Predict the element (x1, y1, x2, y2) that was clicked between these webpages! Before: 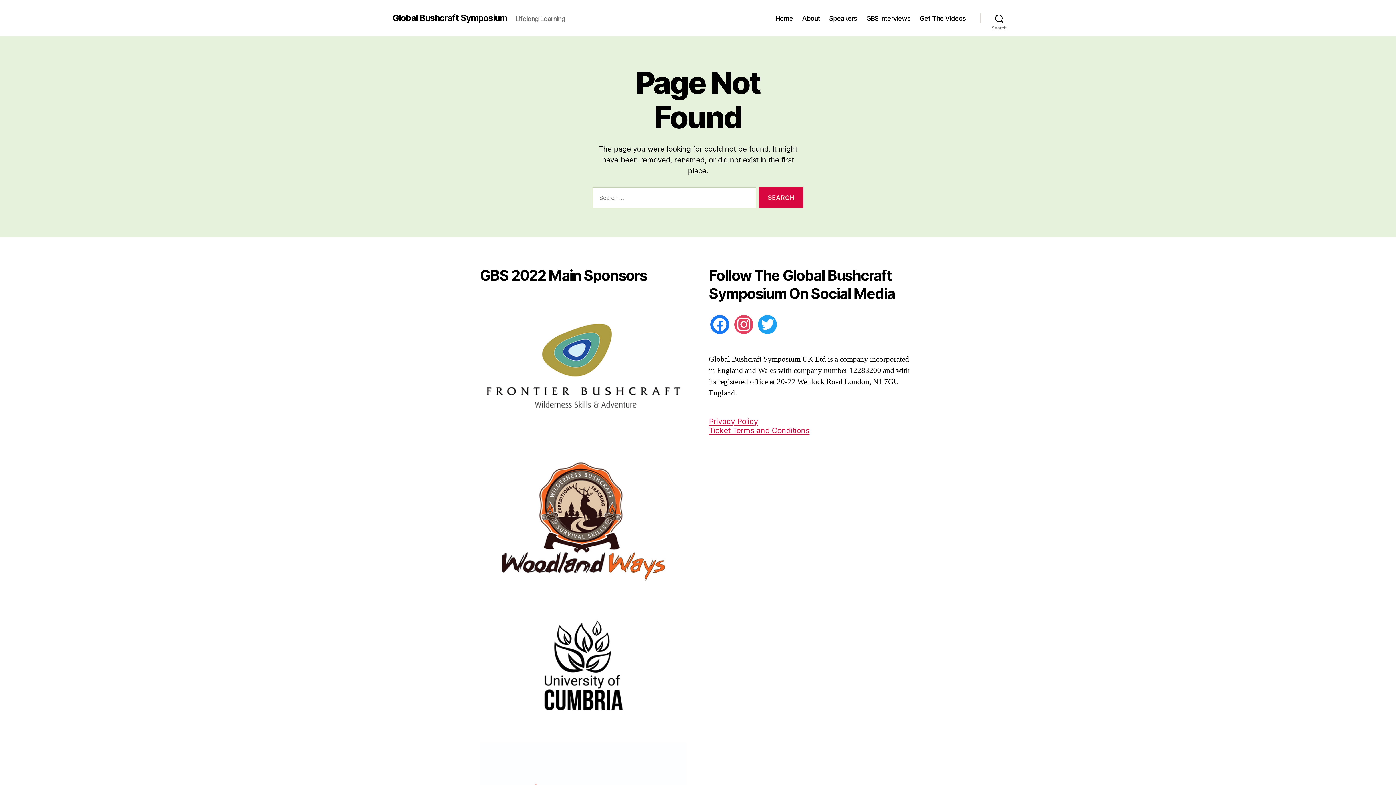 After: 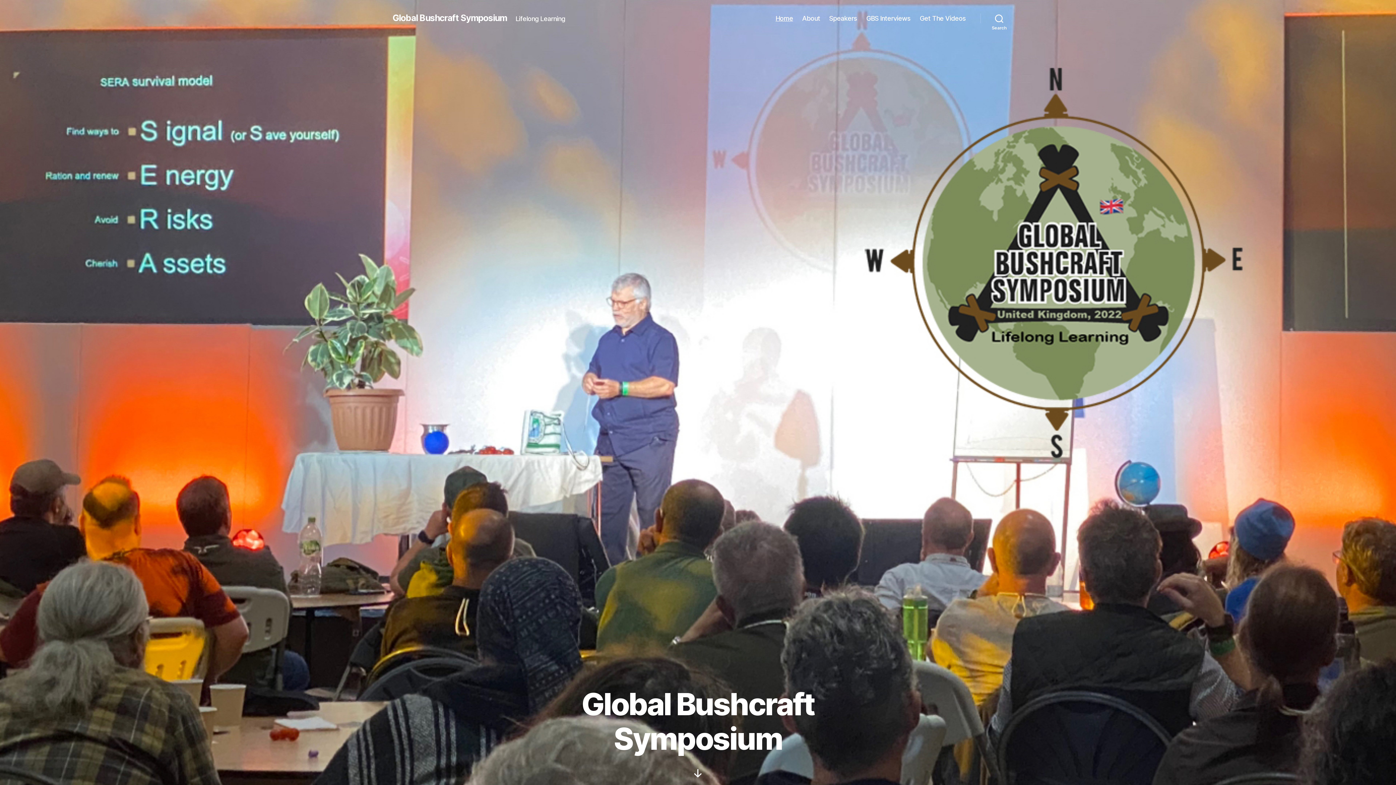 Action: bbox: (775, 14, 793, 22) label: Home